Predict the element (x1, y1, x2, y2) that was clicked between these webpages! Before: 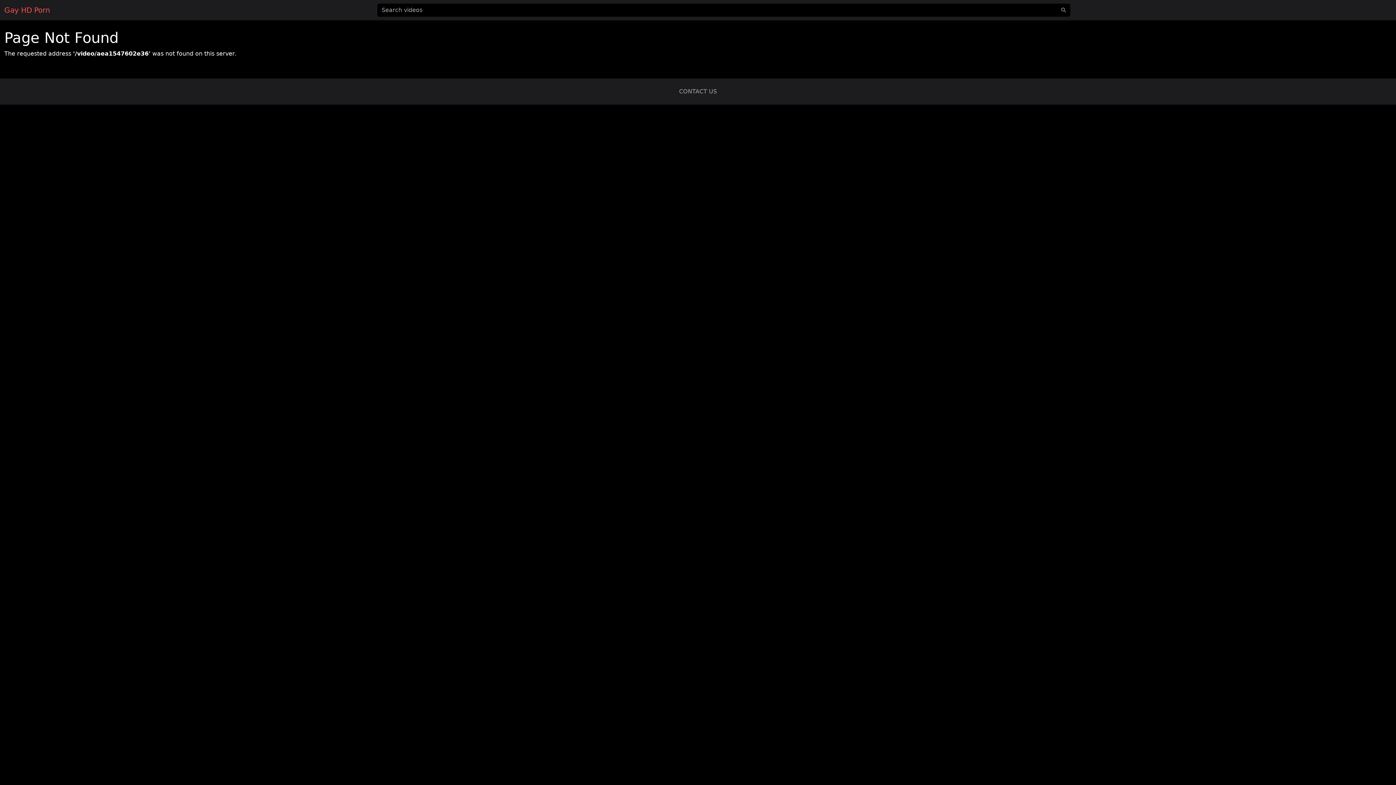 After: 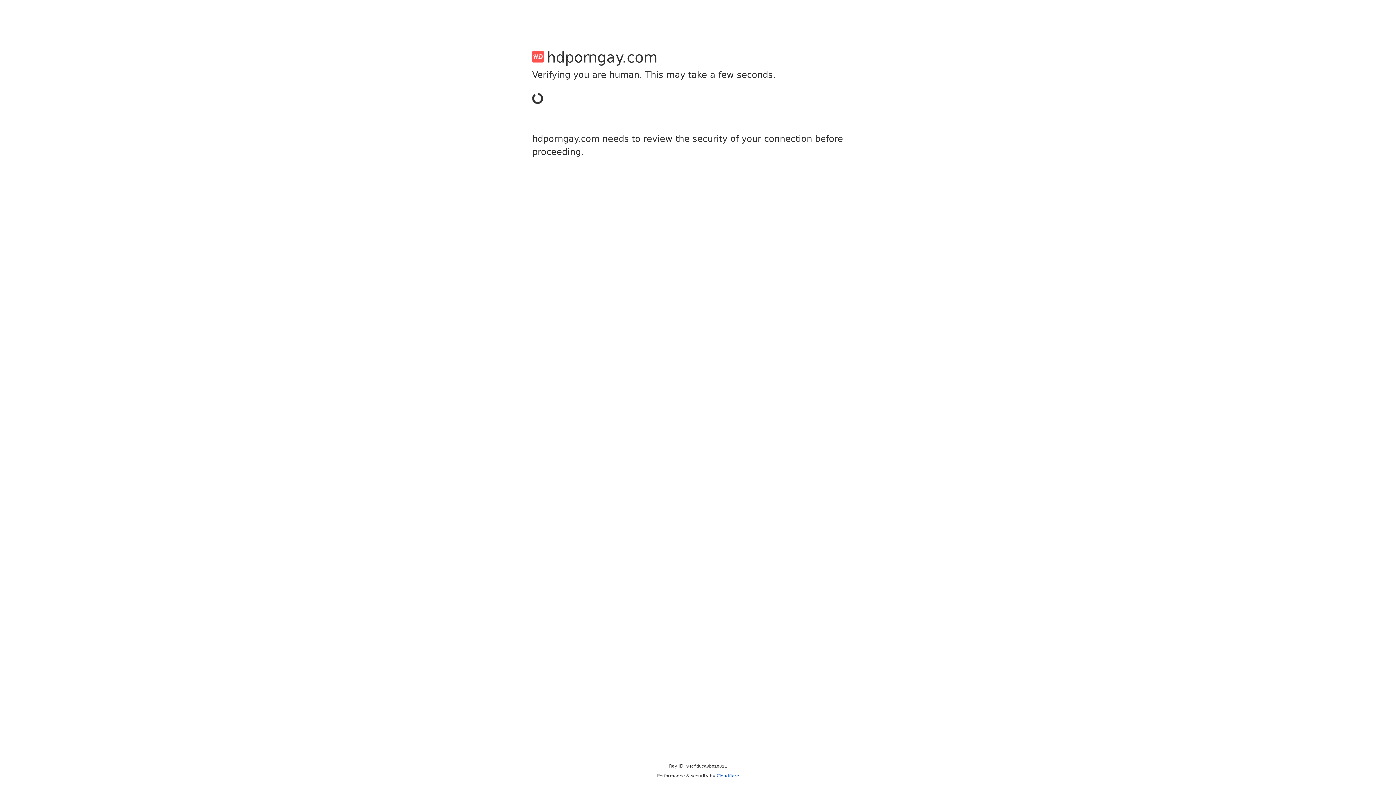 Action: label: CONTACT US bbox: (679, 88, 717, 94)